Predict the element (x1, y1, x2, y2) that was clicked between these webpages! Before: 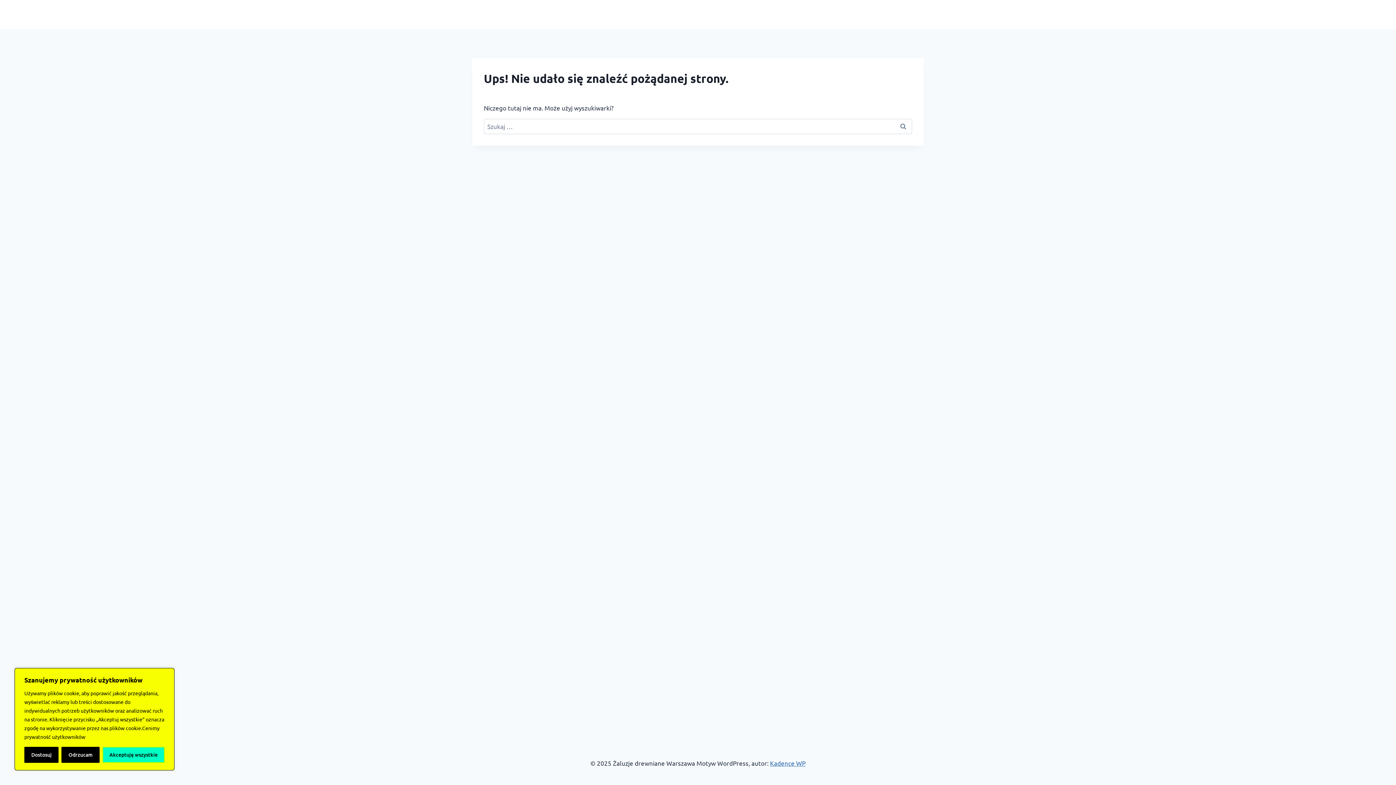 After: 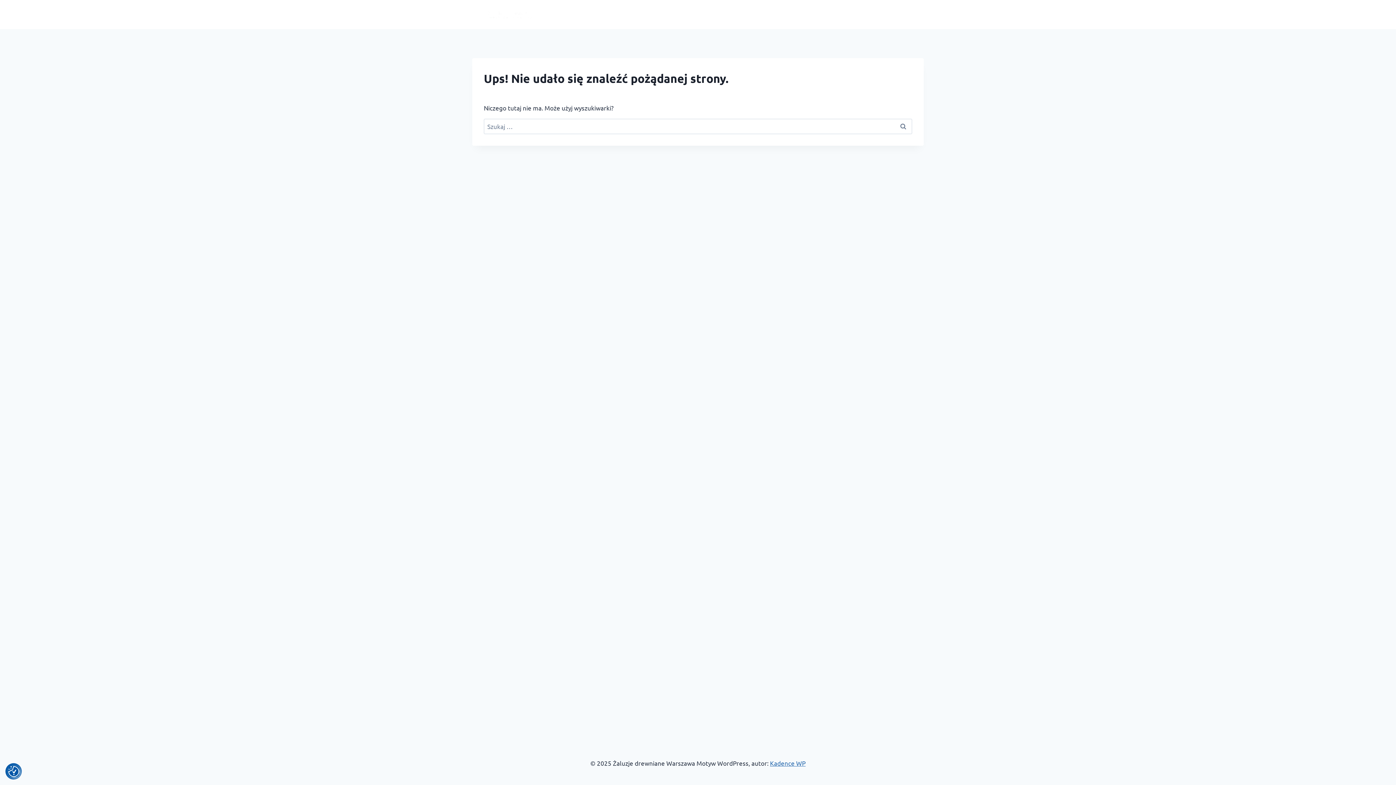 Action: bbox: (102, 747, 164, 763) label: Akceptuję wszystkie